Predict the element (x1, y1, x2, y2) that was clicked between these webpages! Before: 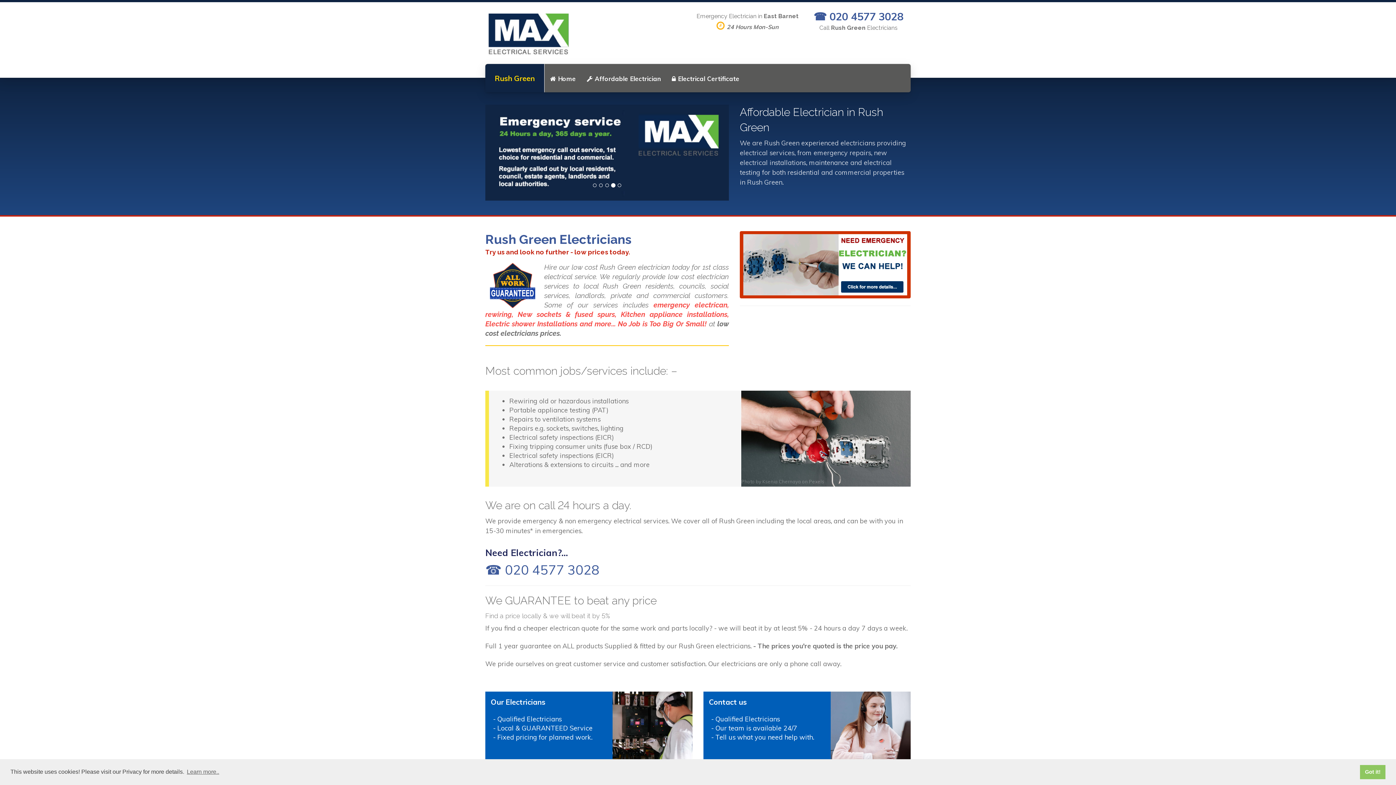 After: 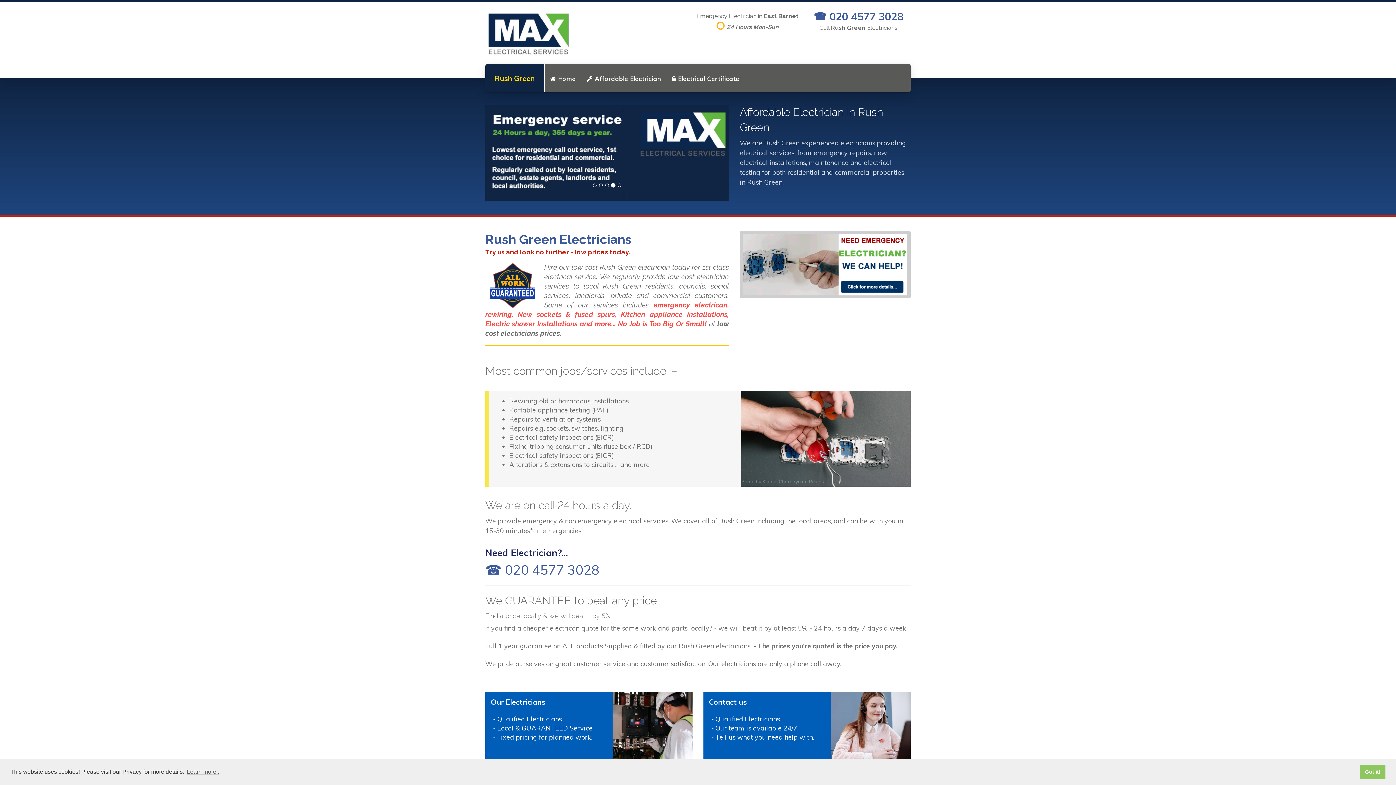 Action: bbox: (809, 478, 824, 484) label: Pexels